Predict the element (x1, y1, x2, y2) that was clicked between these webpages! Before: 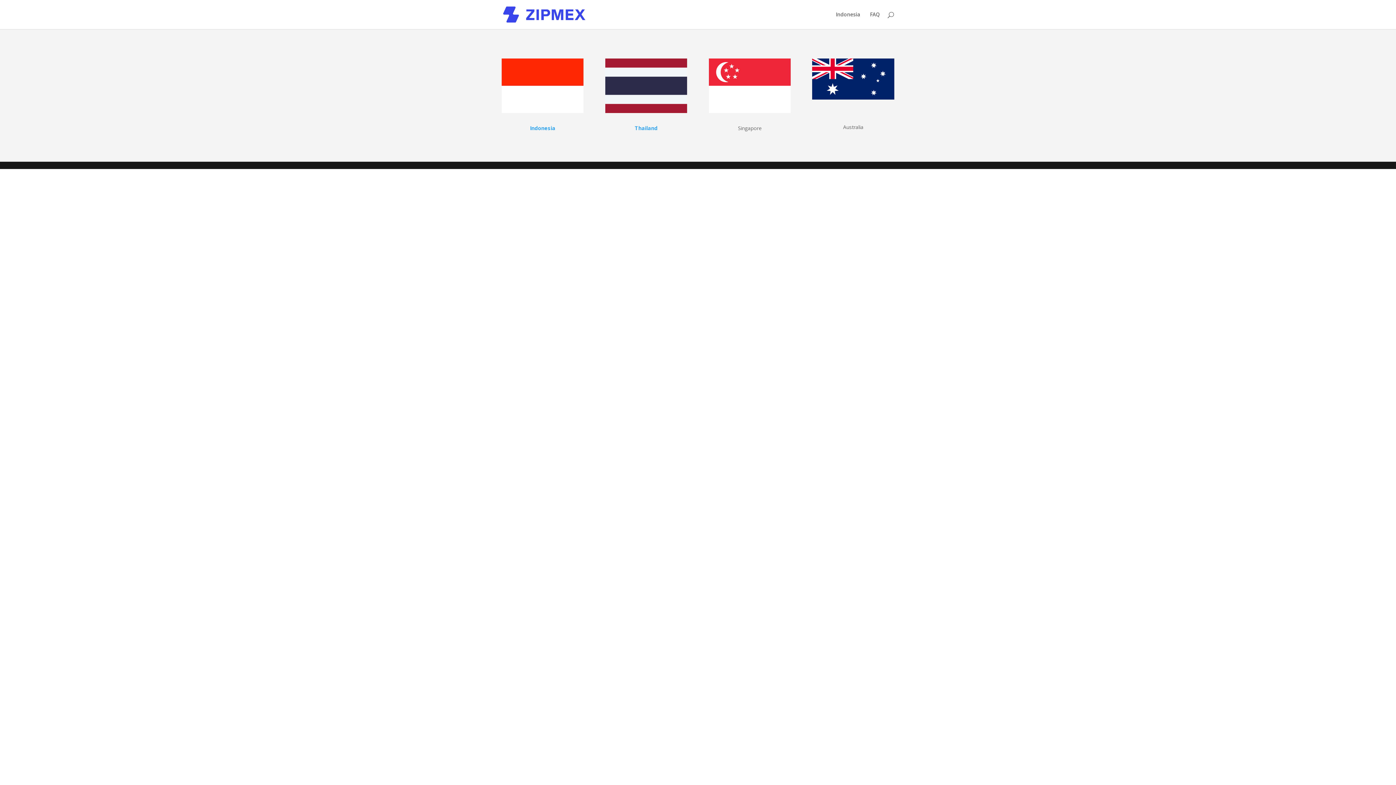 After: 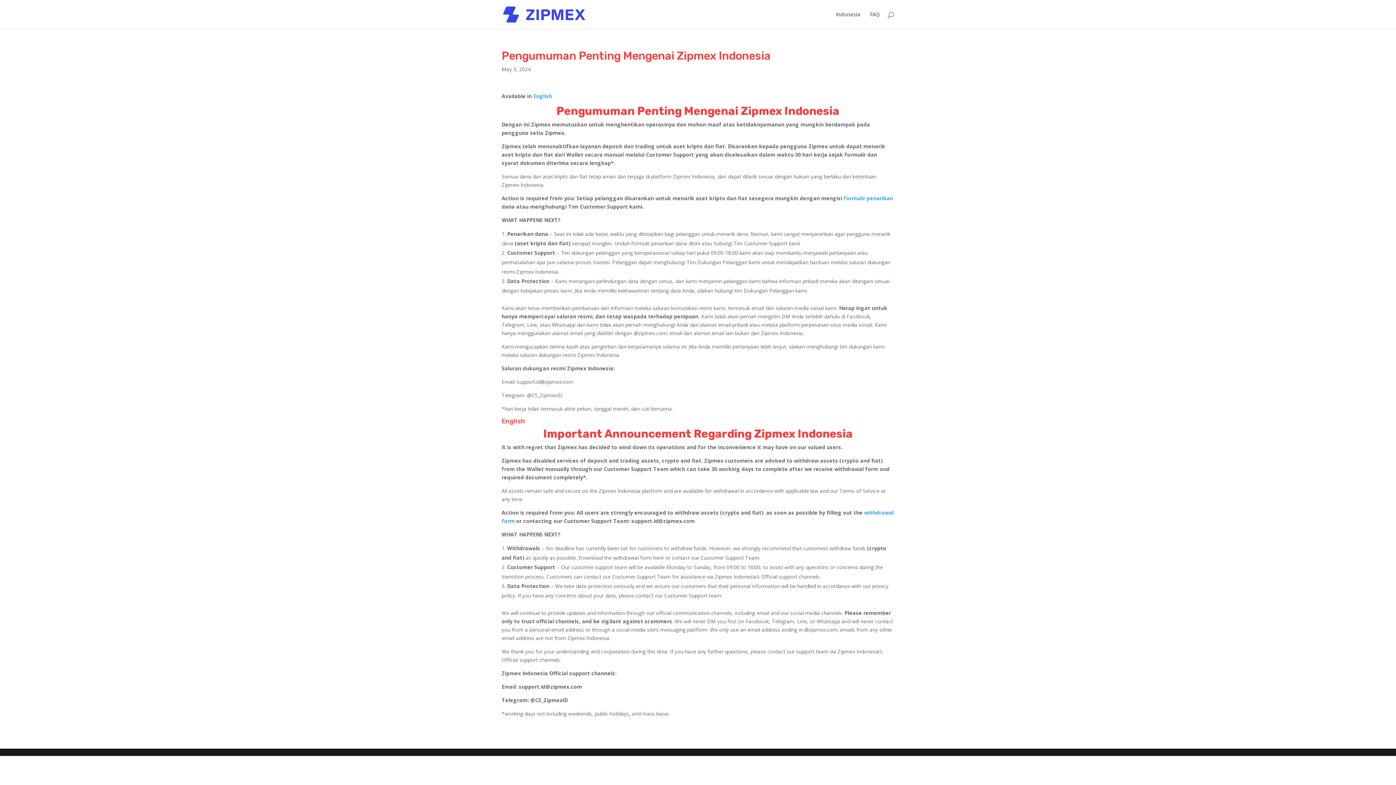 Action: bbox: (530, 124, 555, 131) label: Indonesia